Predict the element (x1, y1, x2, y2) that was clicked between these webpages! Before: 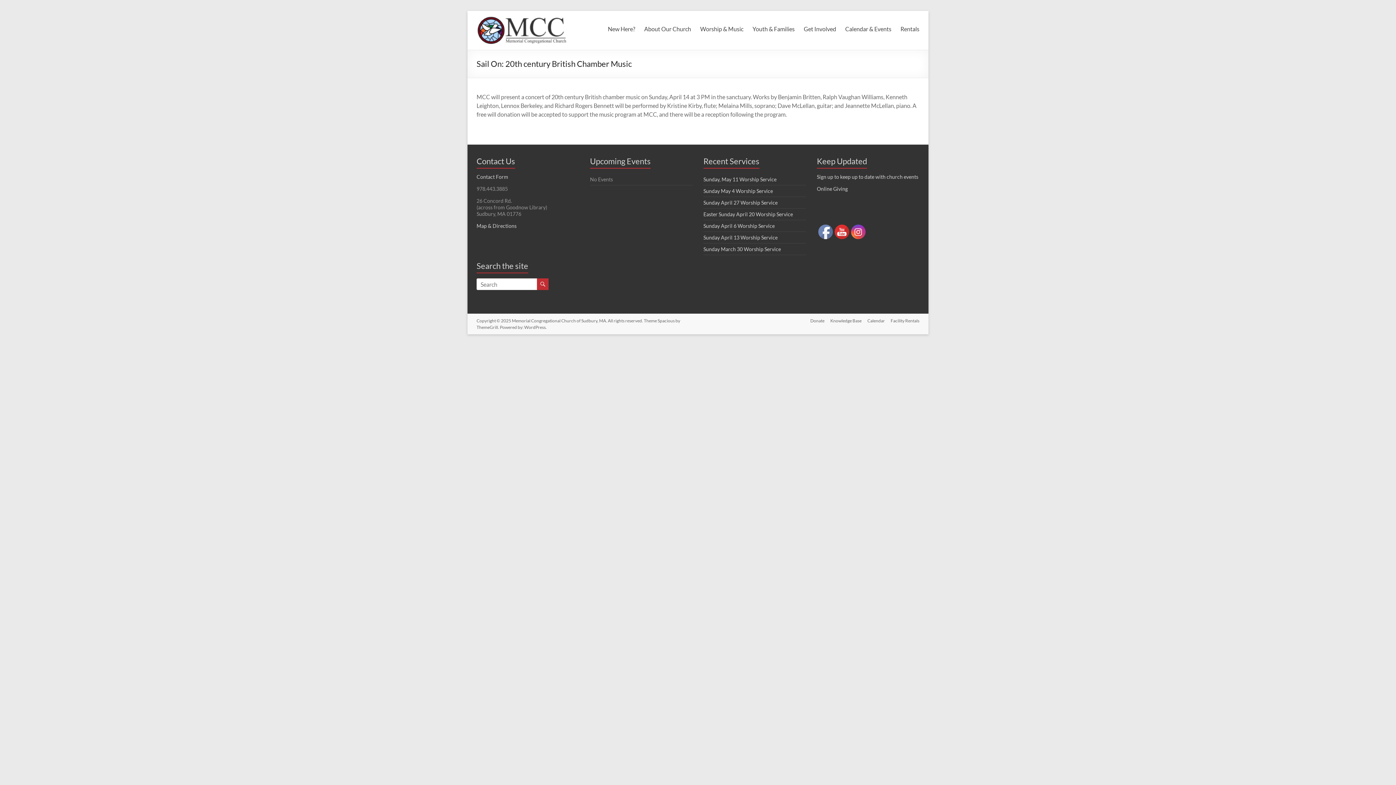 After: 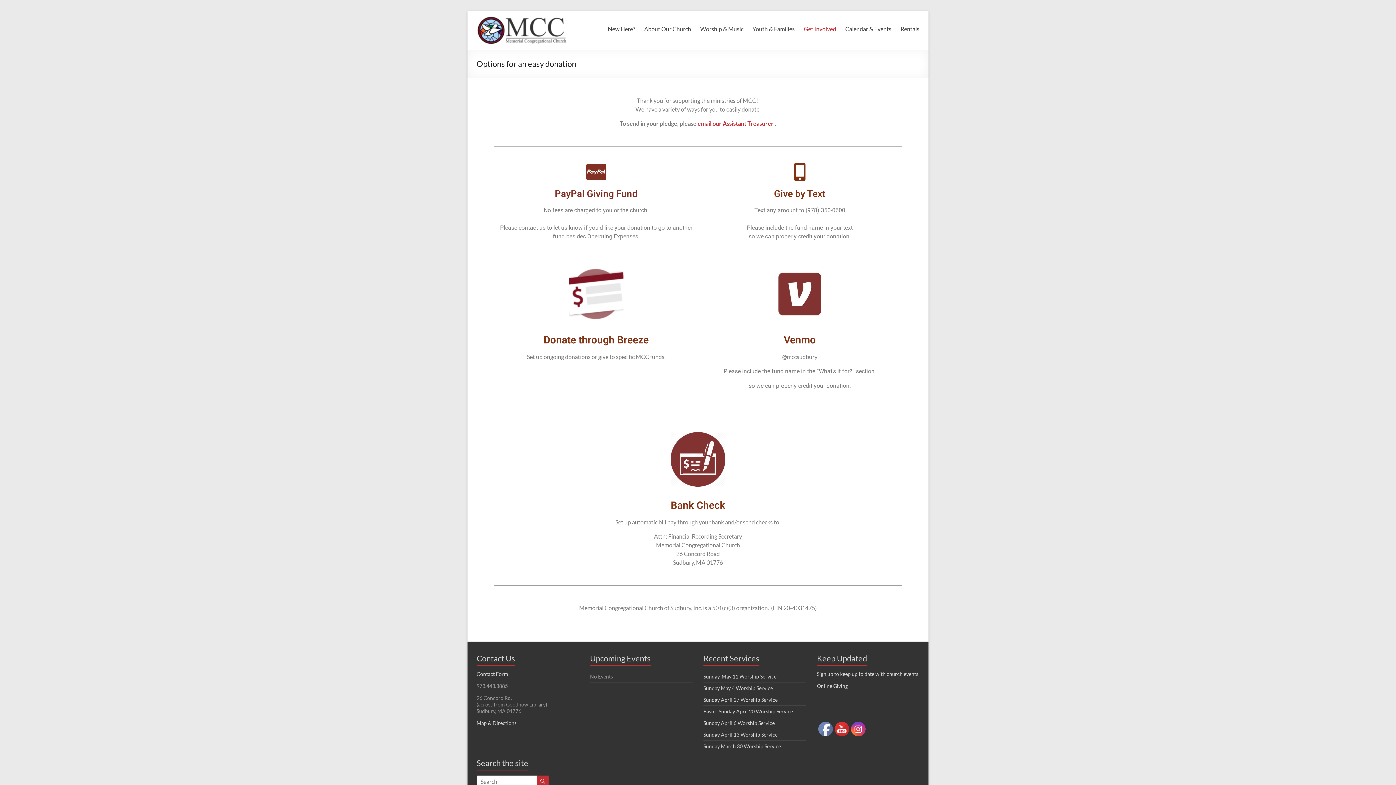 Action: bbox: (804, 317, 824, 325) label: Donate